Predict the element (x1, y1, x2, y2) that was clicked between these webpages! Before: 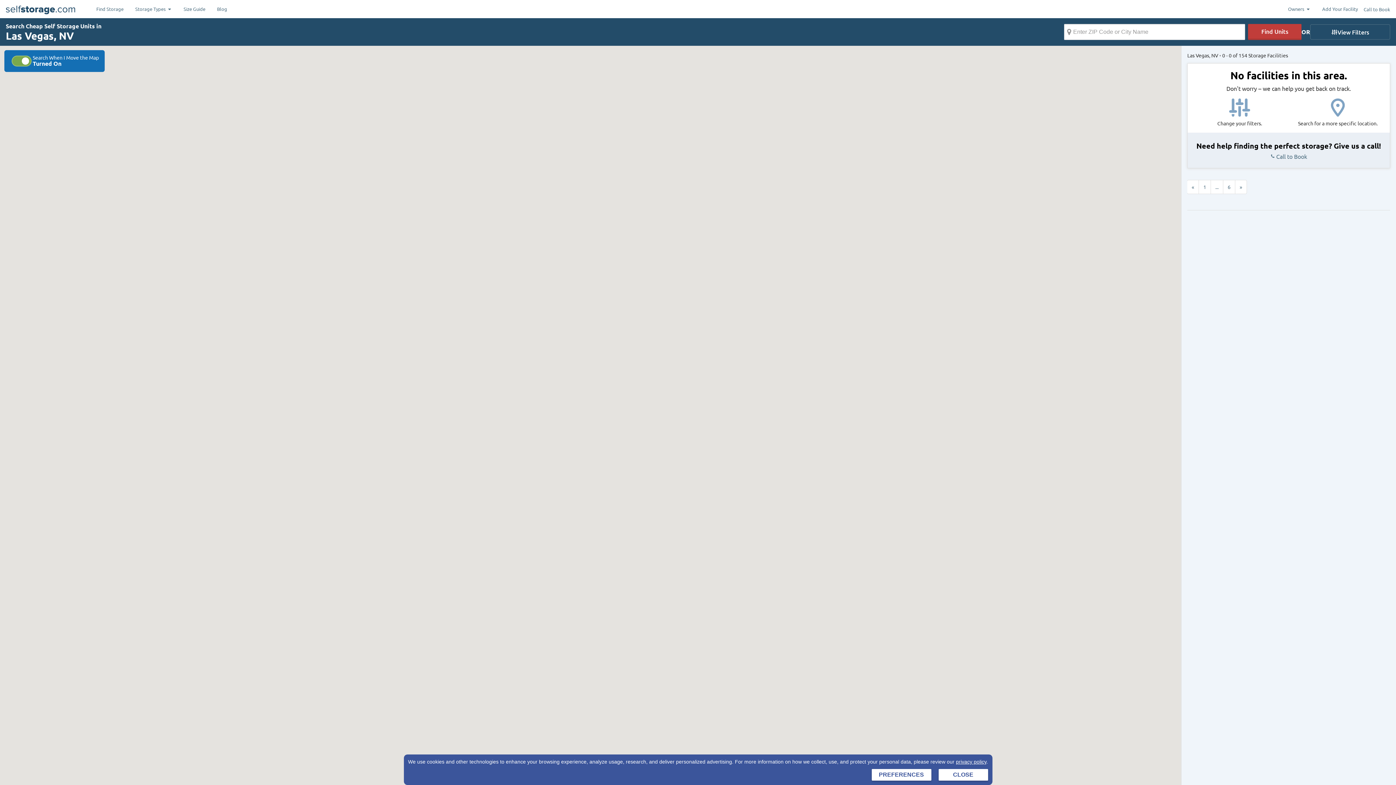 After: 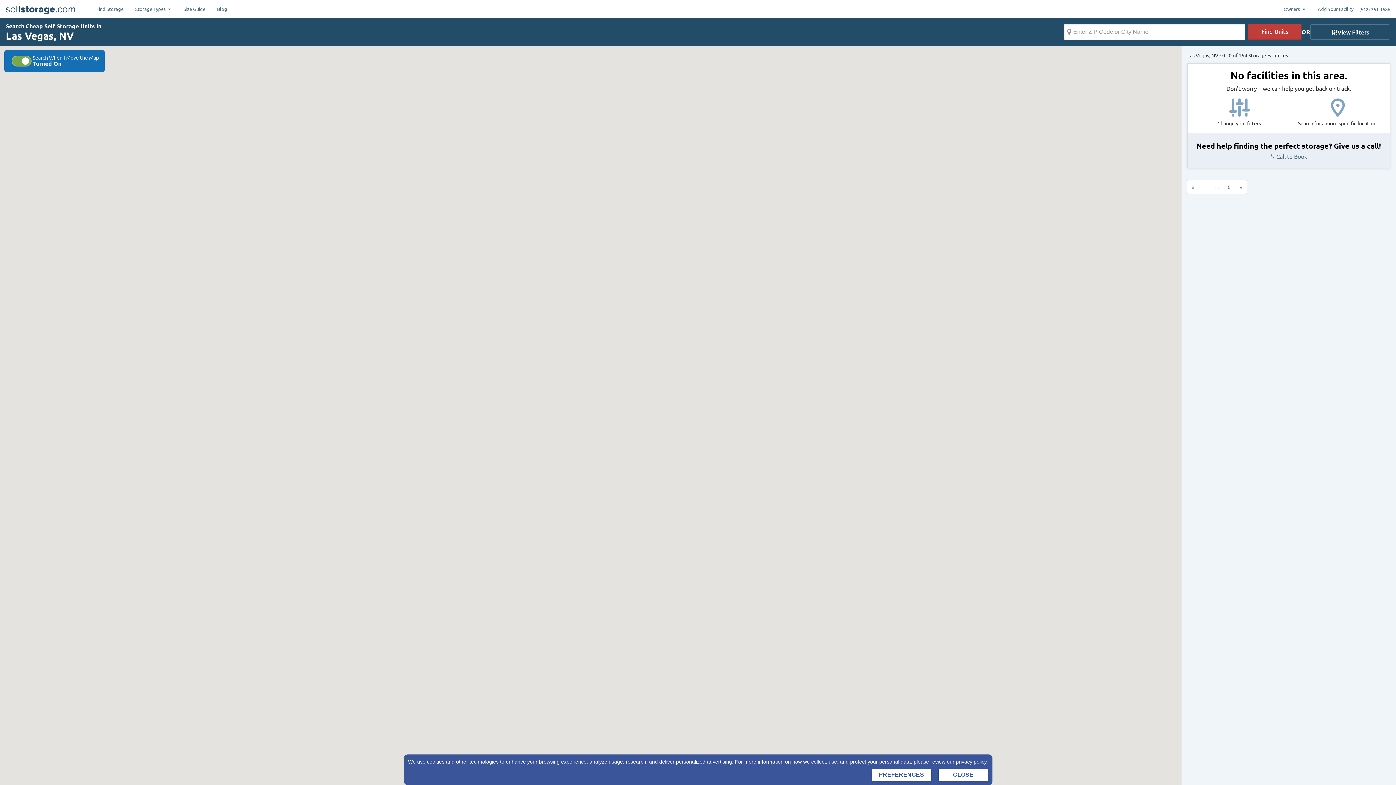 Action: label: Call to Book bbox: (1364, 6, 1390, 11)